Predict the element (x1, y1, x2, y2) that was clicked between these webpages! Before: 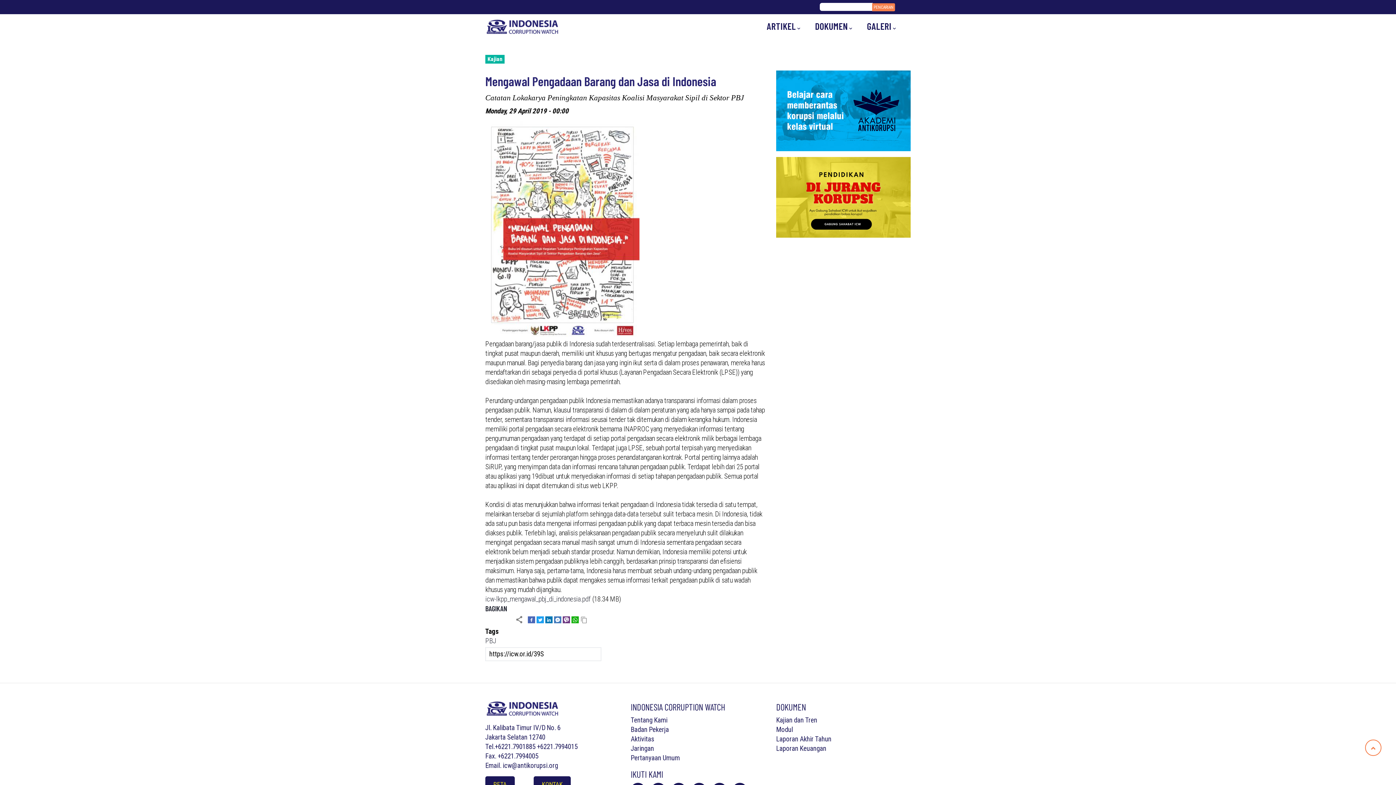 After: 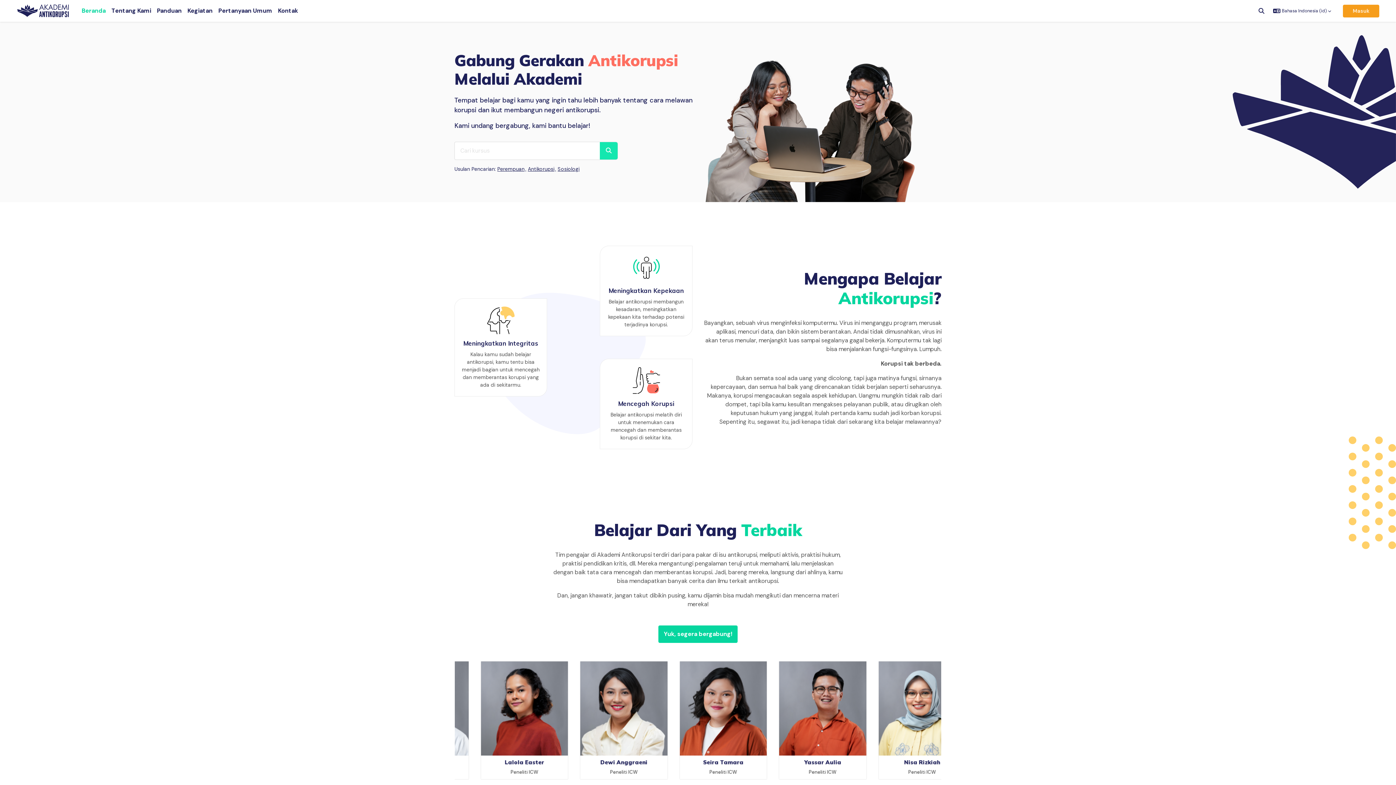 Action: bbox: (776, 70, 910, 79)